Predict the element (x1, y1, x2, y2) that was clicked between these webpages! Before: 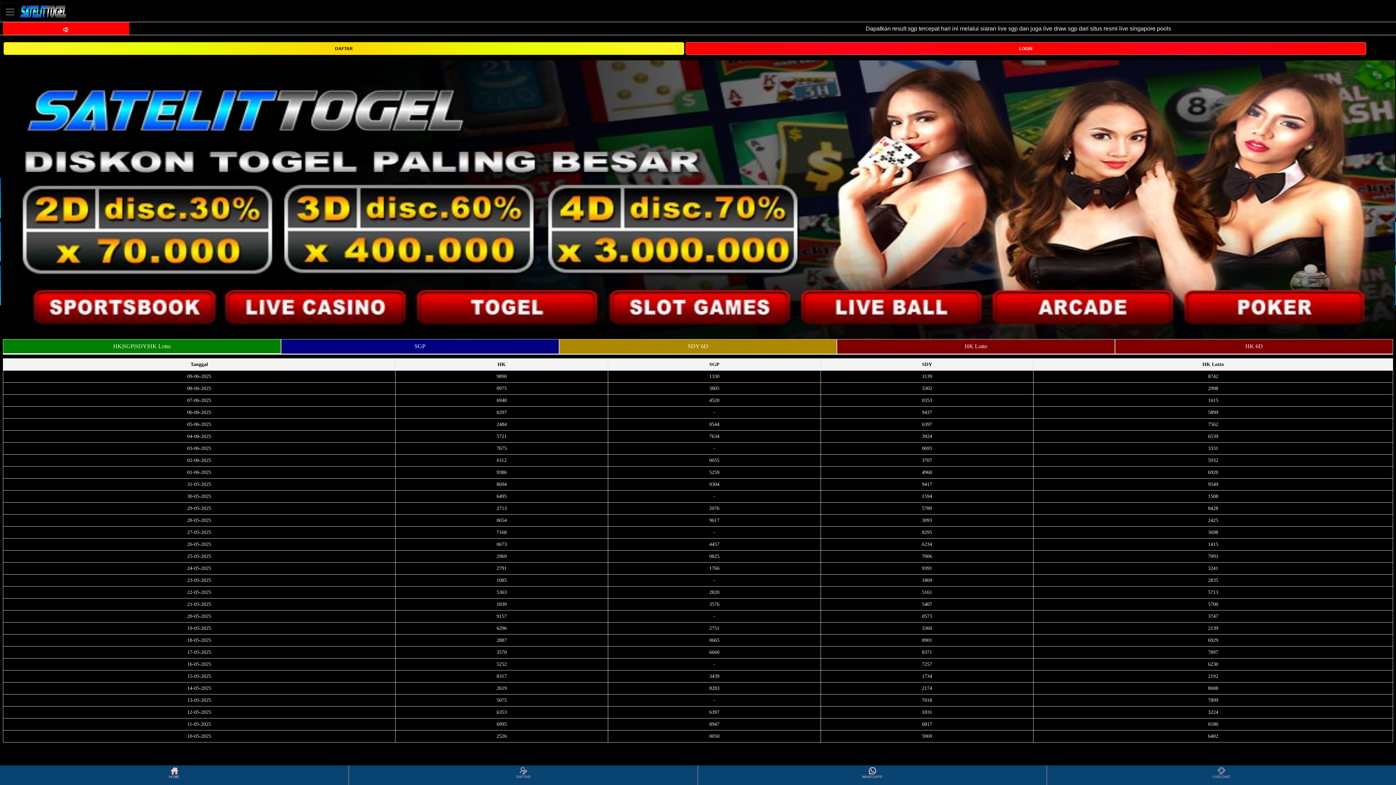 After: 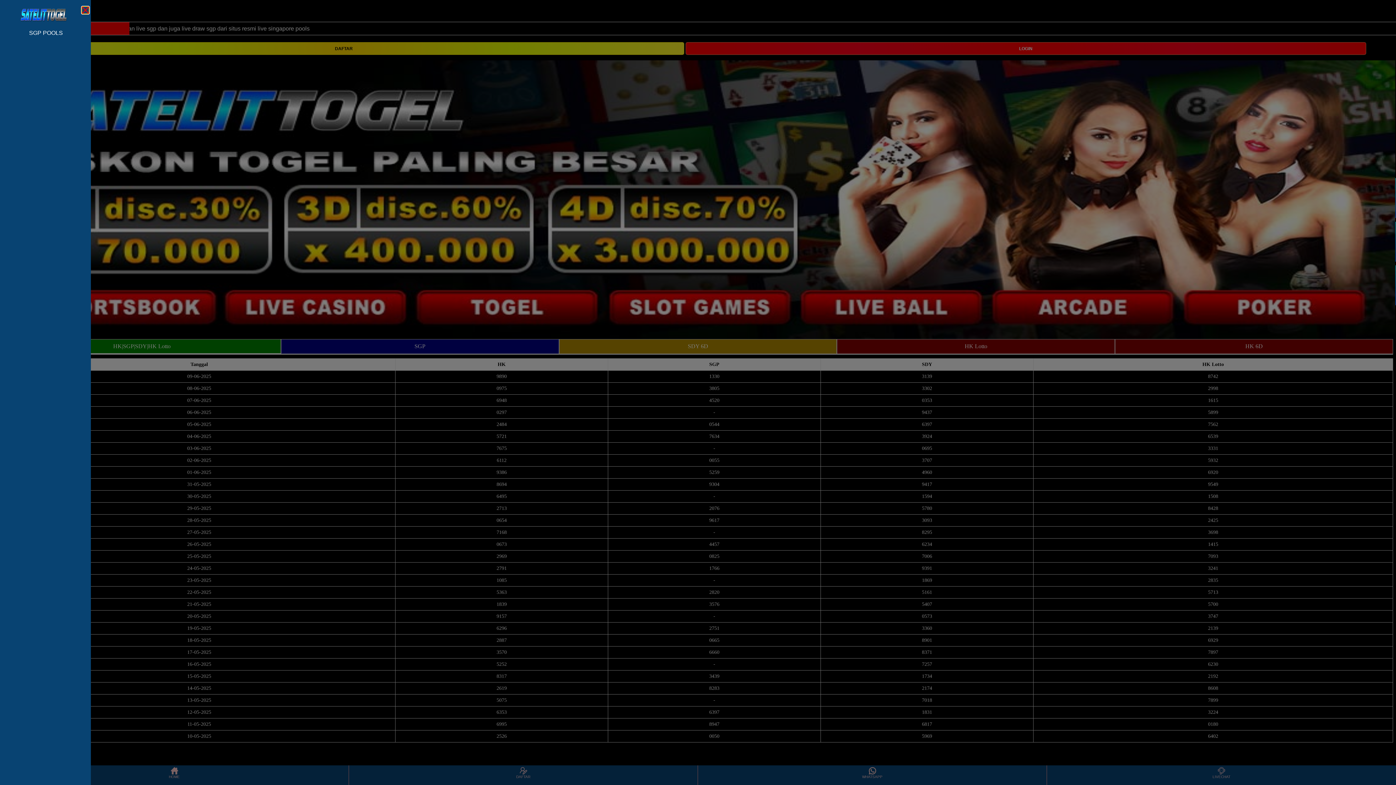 Action: bbox: (0, 2, 20, 20) label: Toggle navigation